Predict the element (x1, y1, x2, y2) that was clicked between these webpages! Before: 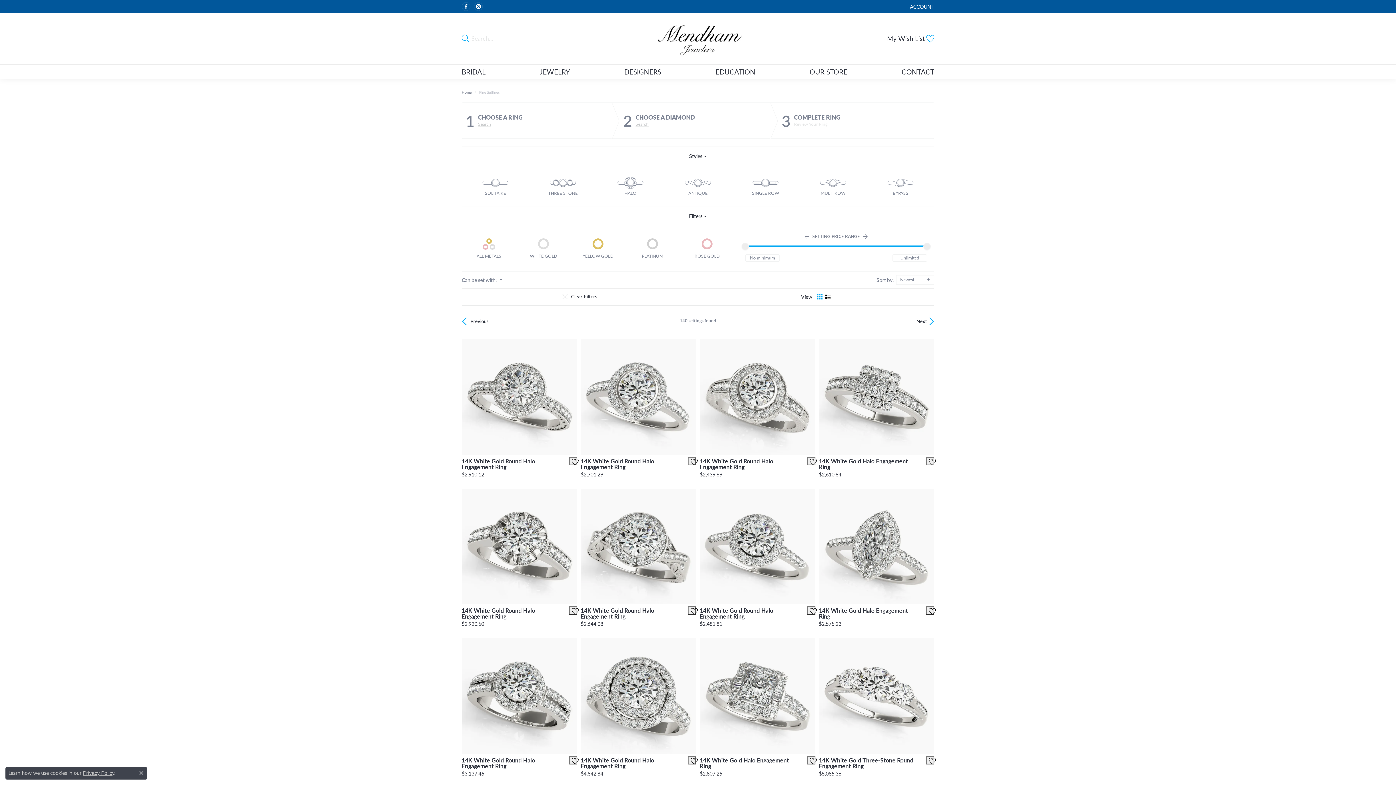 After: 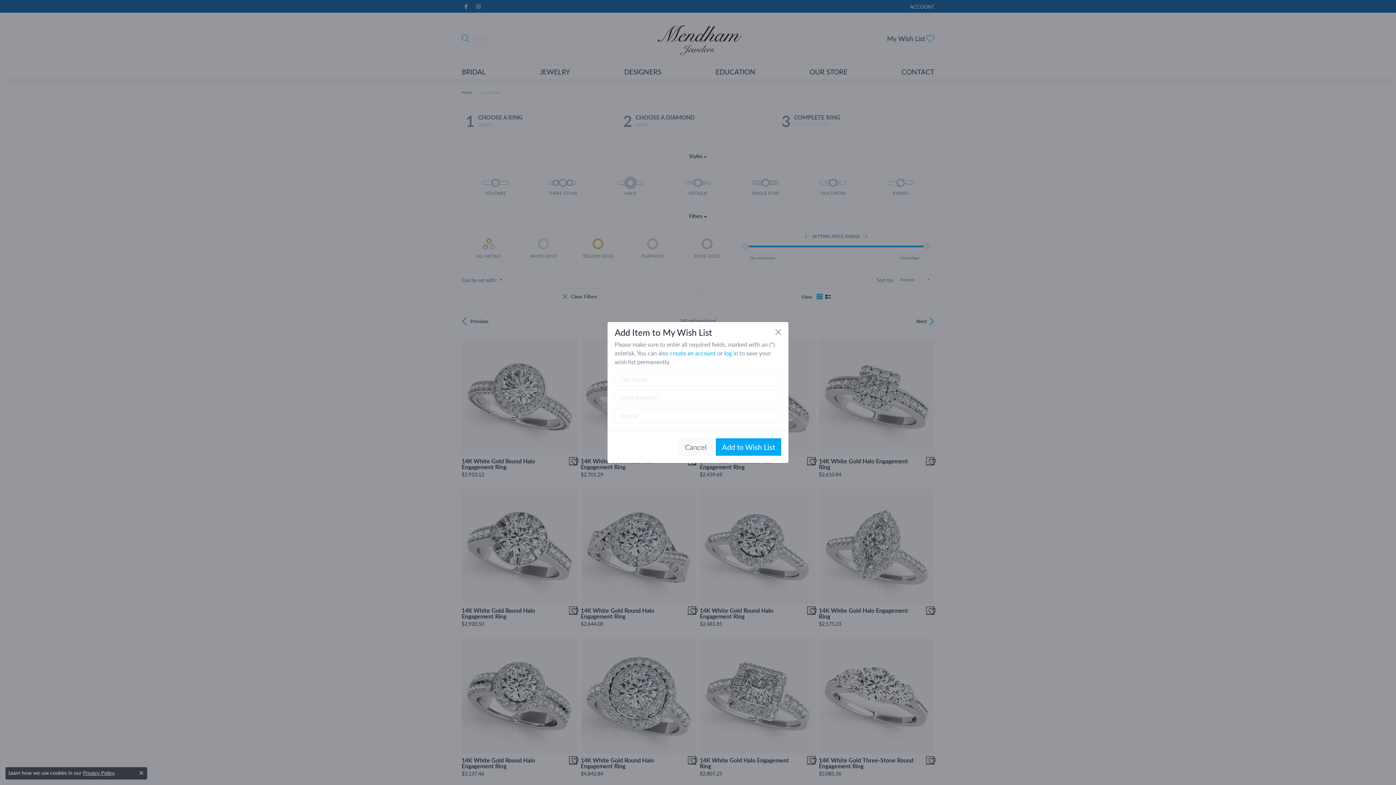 Action: label: Add this item to my wish list bbox: (807, 756, 815, 764)